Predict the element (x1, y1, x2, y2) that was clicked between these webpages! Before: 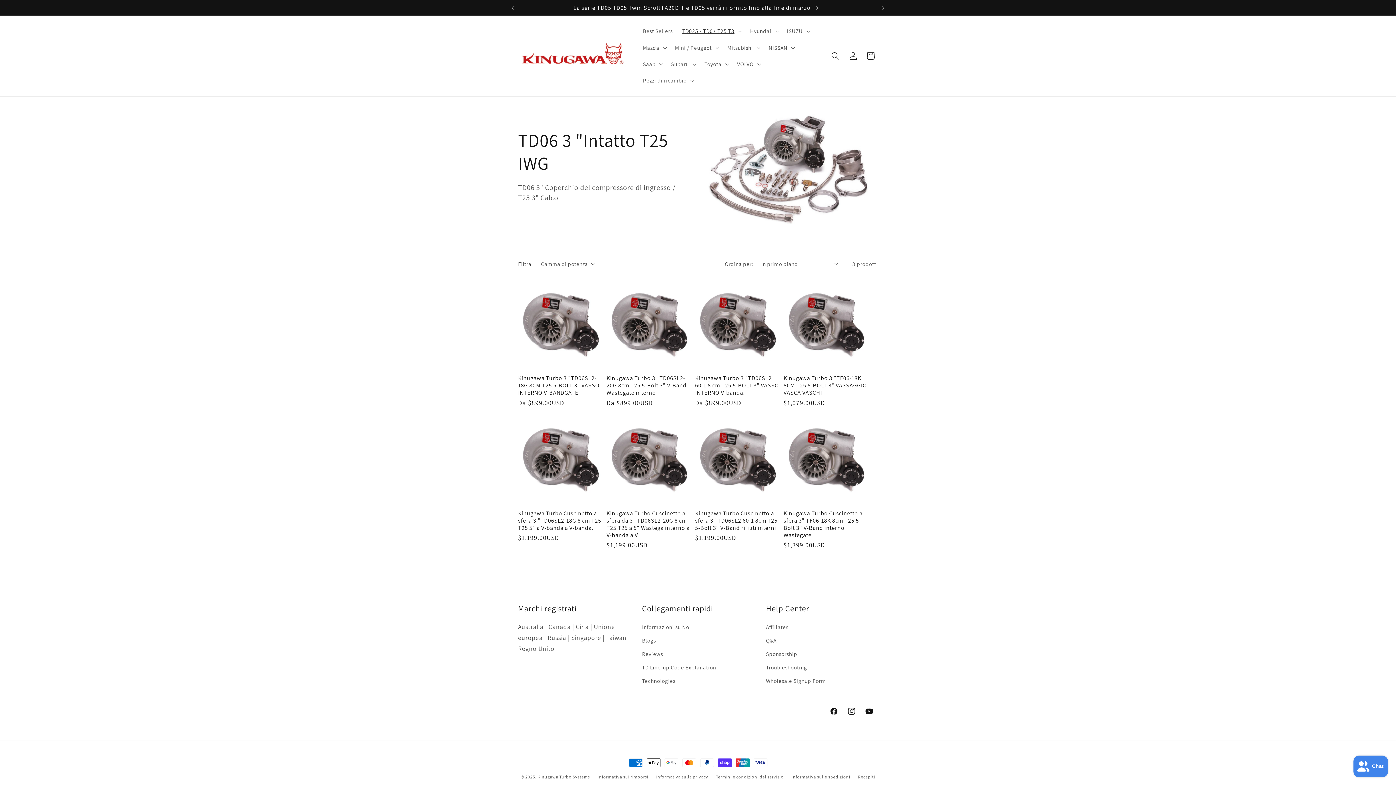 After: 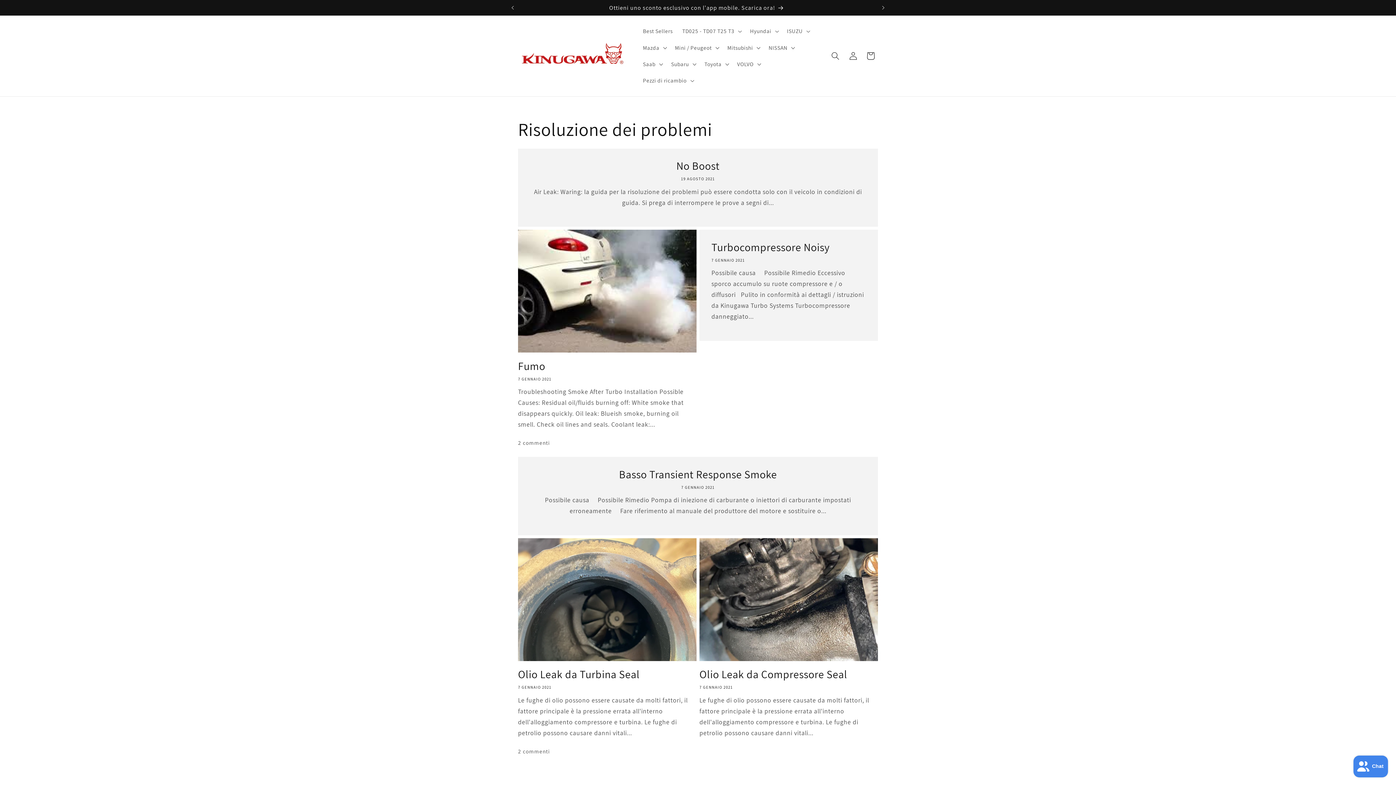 Action: bbox: (766, 660, 807, 674) label: Troubleshooting